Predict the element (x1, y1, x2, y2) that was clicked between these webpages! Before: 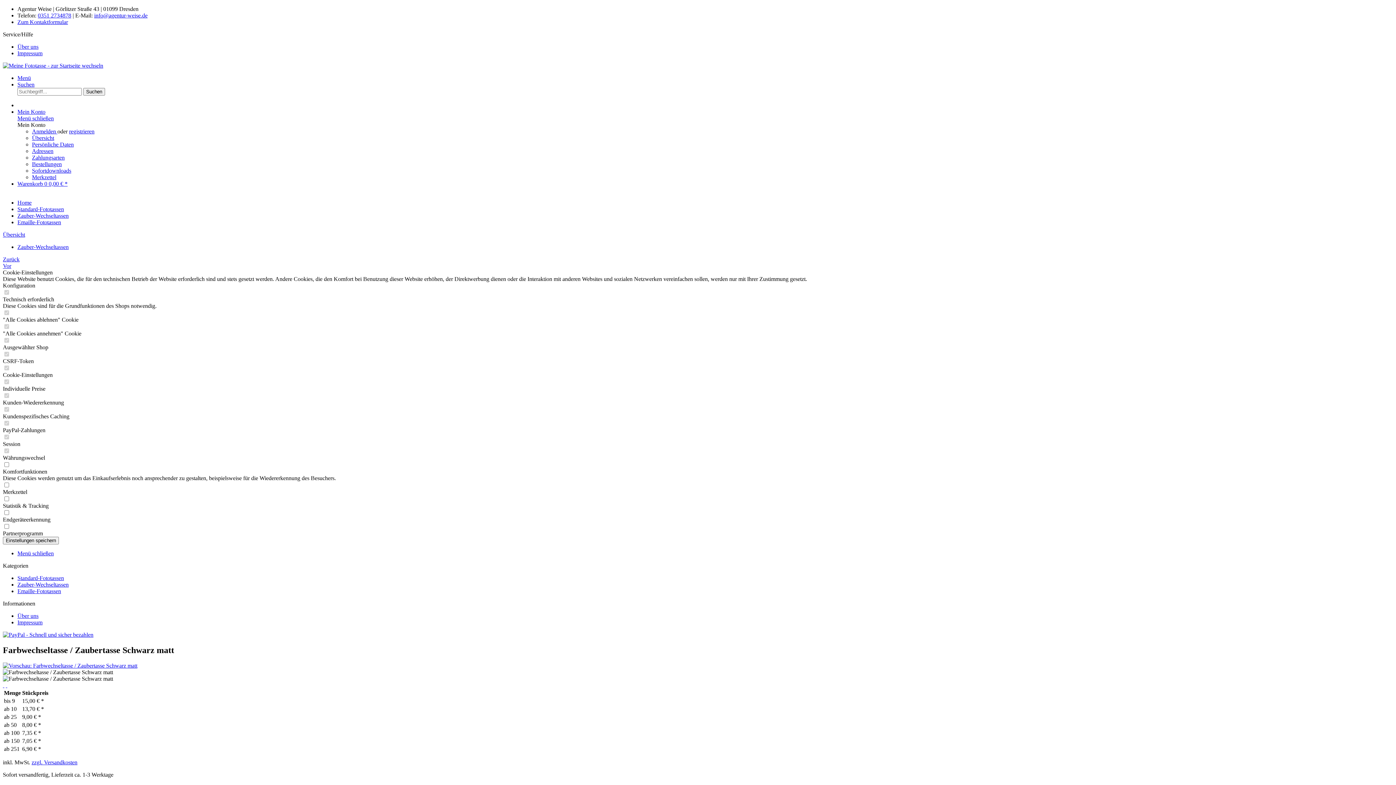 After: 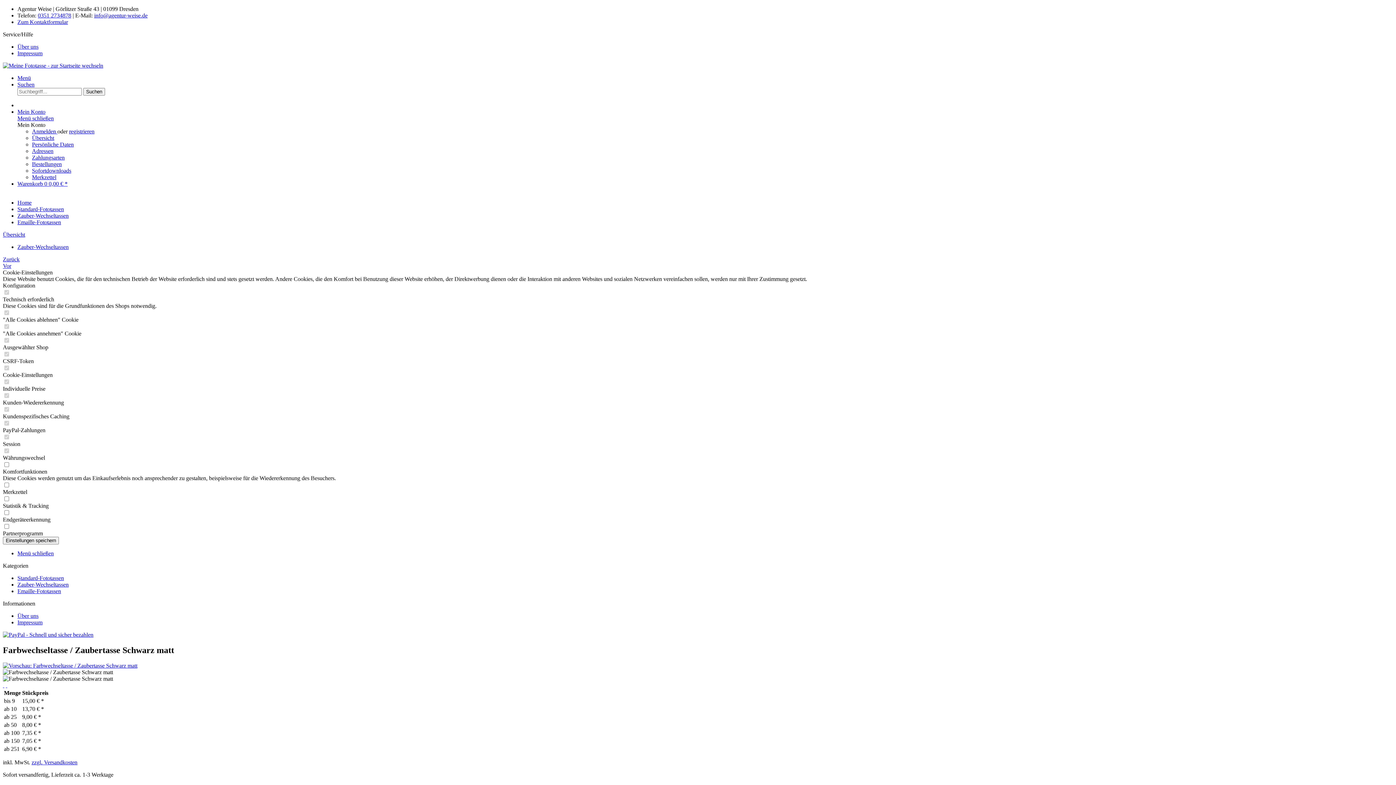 Action: label: Menü schließen bbox: (17, 115, 53, 121)